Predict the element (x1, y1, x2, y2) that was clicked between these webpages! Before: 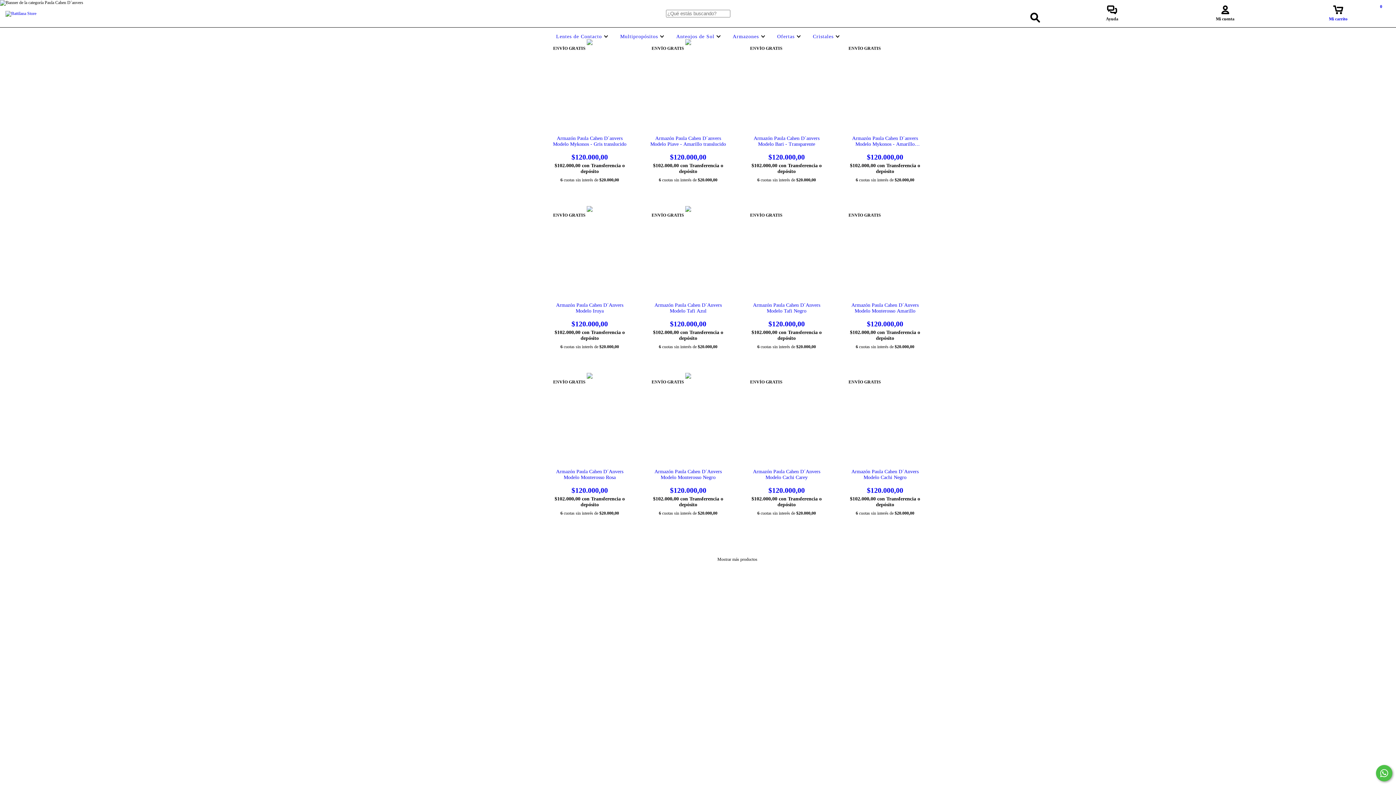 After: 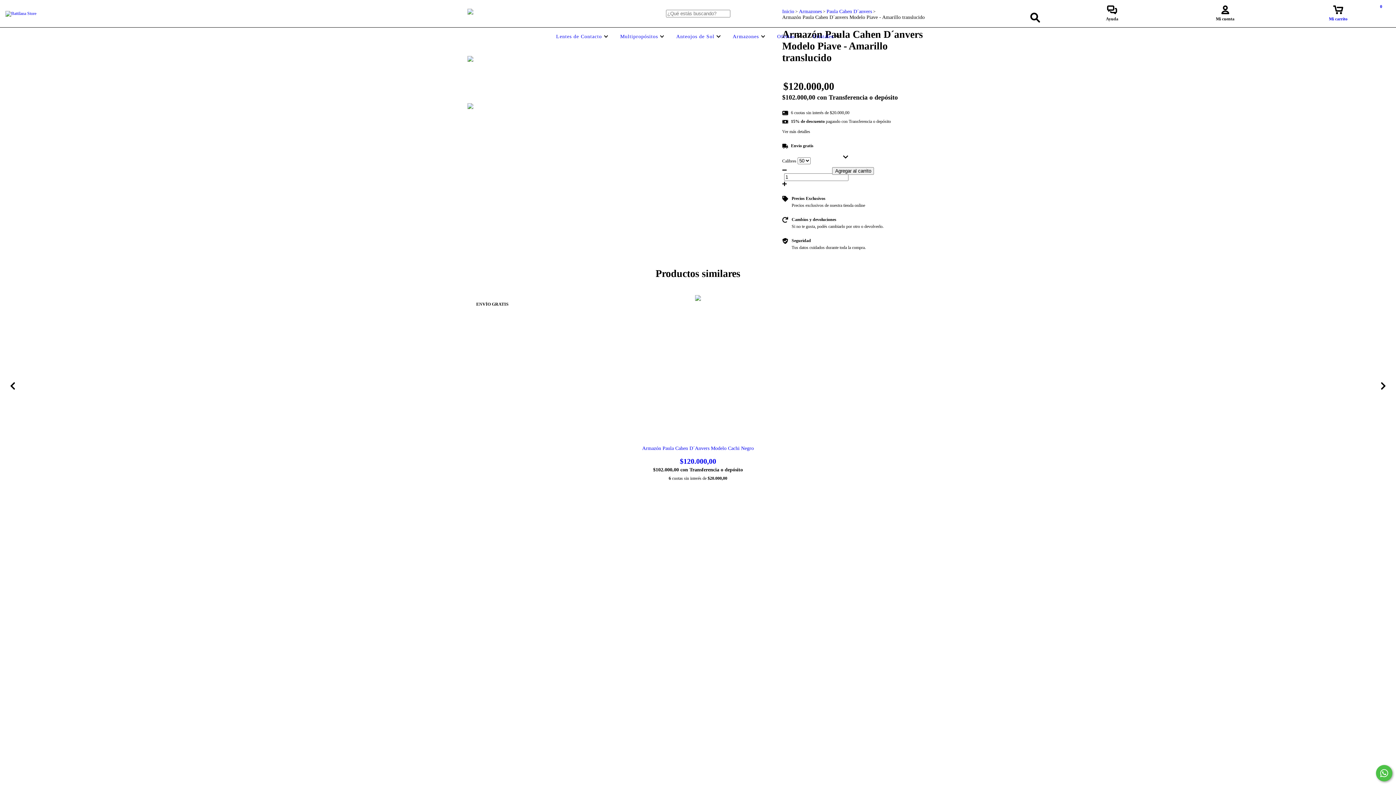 Action: label: Armazón Paula Cahen D´anvers Modelo Piave - Amarillo translucido bbox: (650, 135, 726, 161)